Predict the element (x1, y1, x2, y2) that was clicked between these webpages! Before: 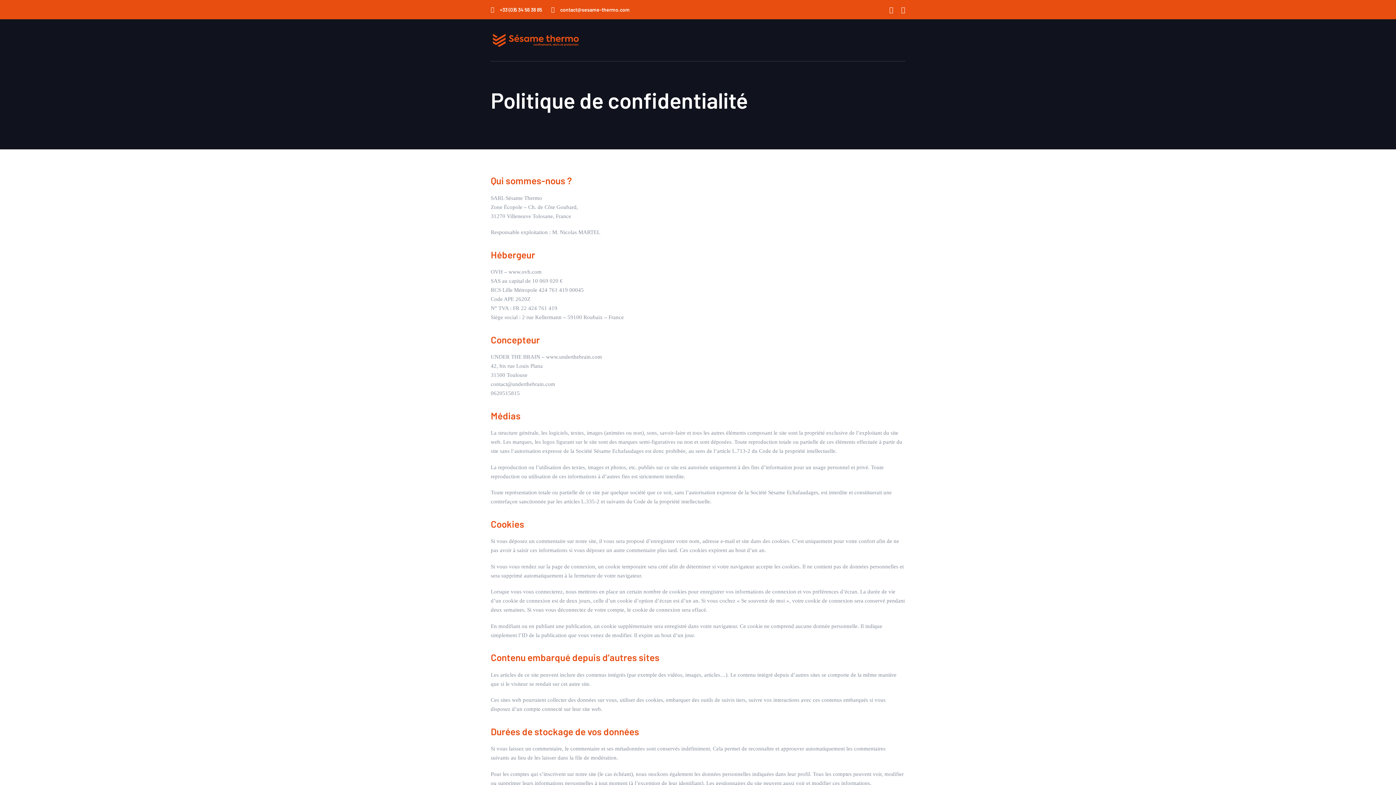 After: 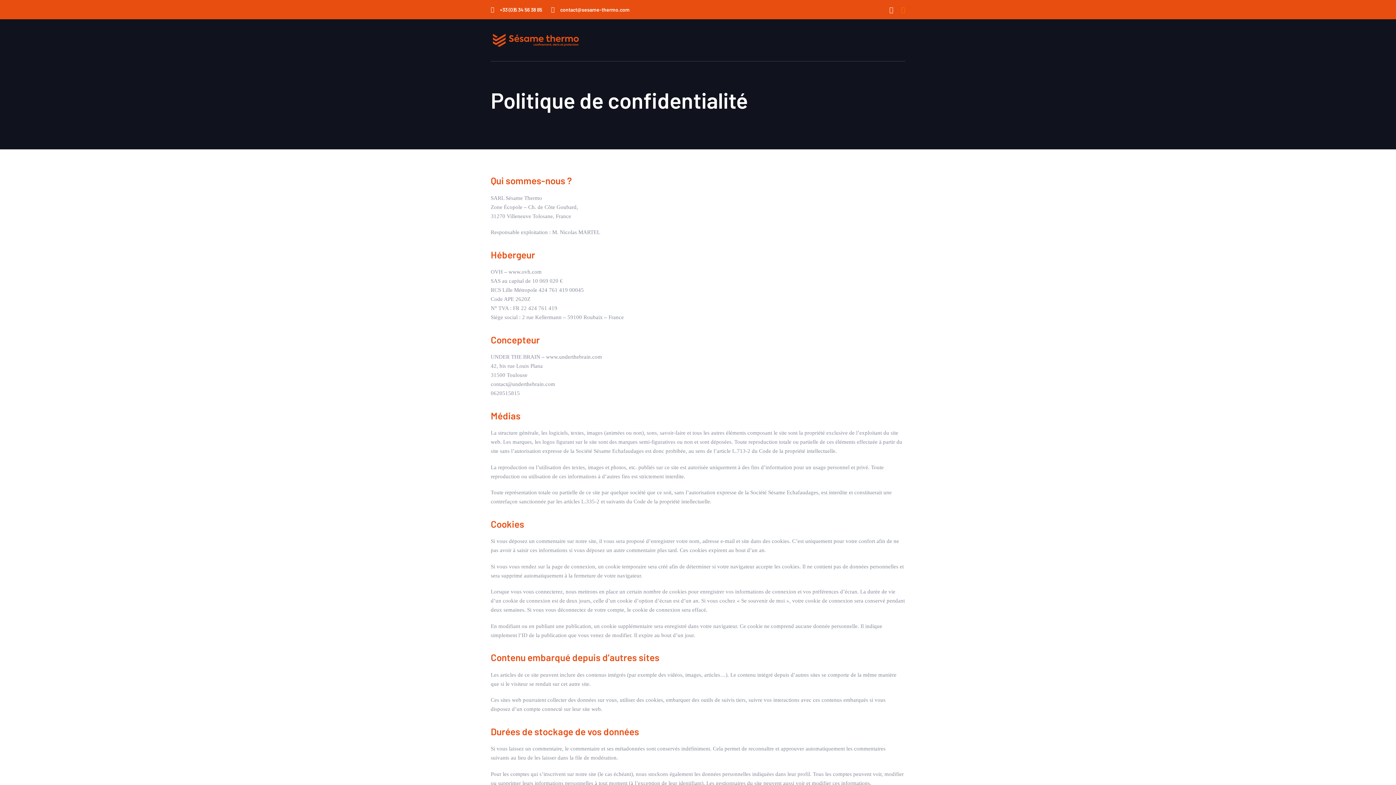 Action: bbox: (901, 6, 905, 13)